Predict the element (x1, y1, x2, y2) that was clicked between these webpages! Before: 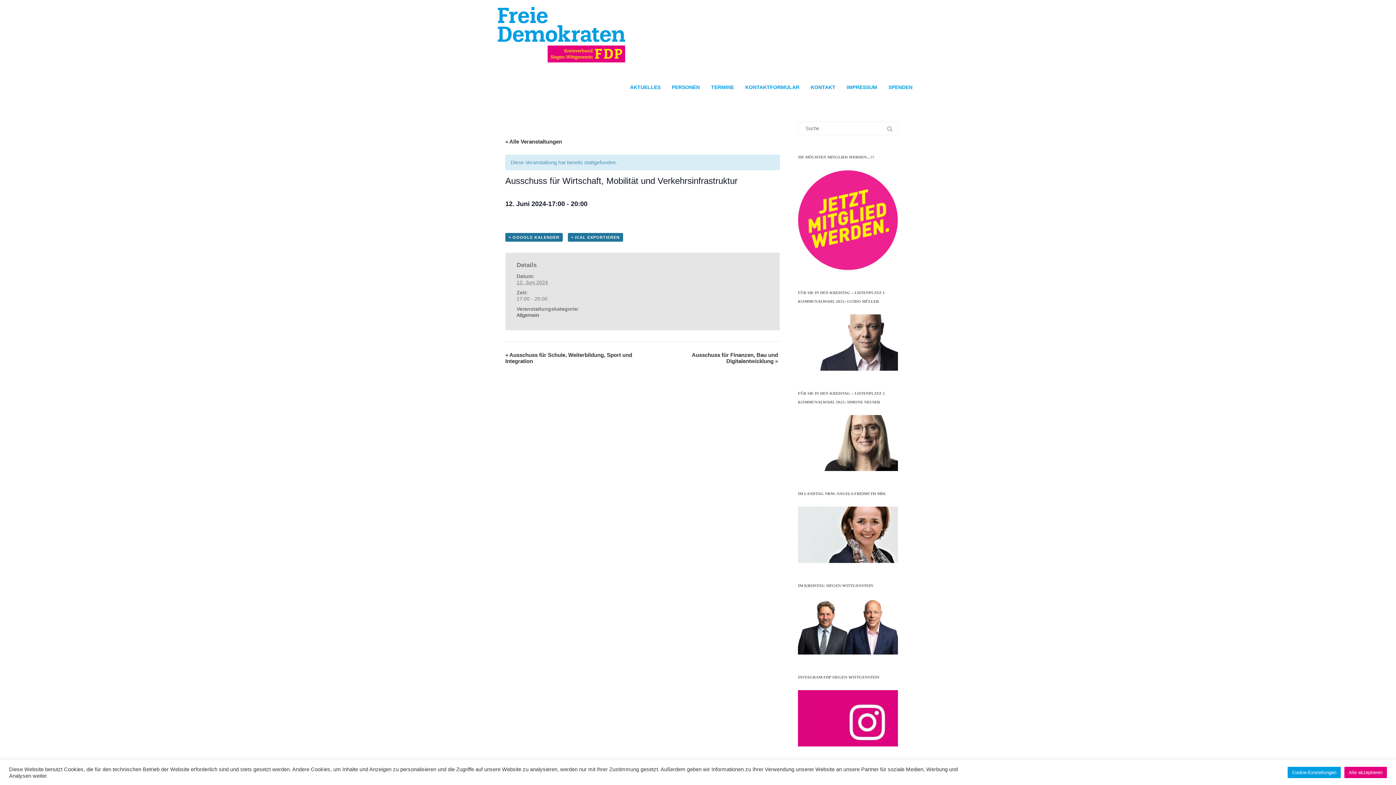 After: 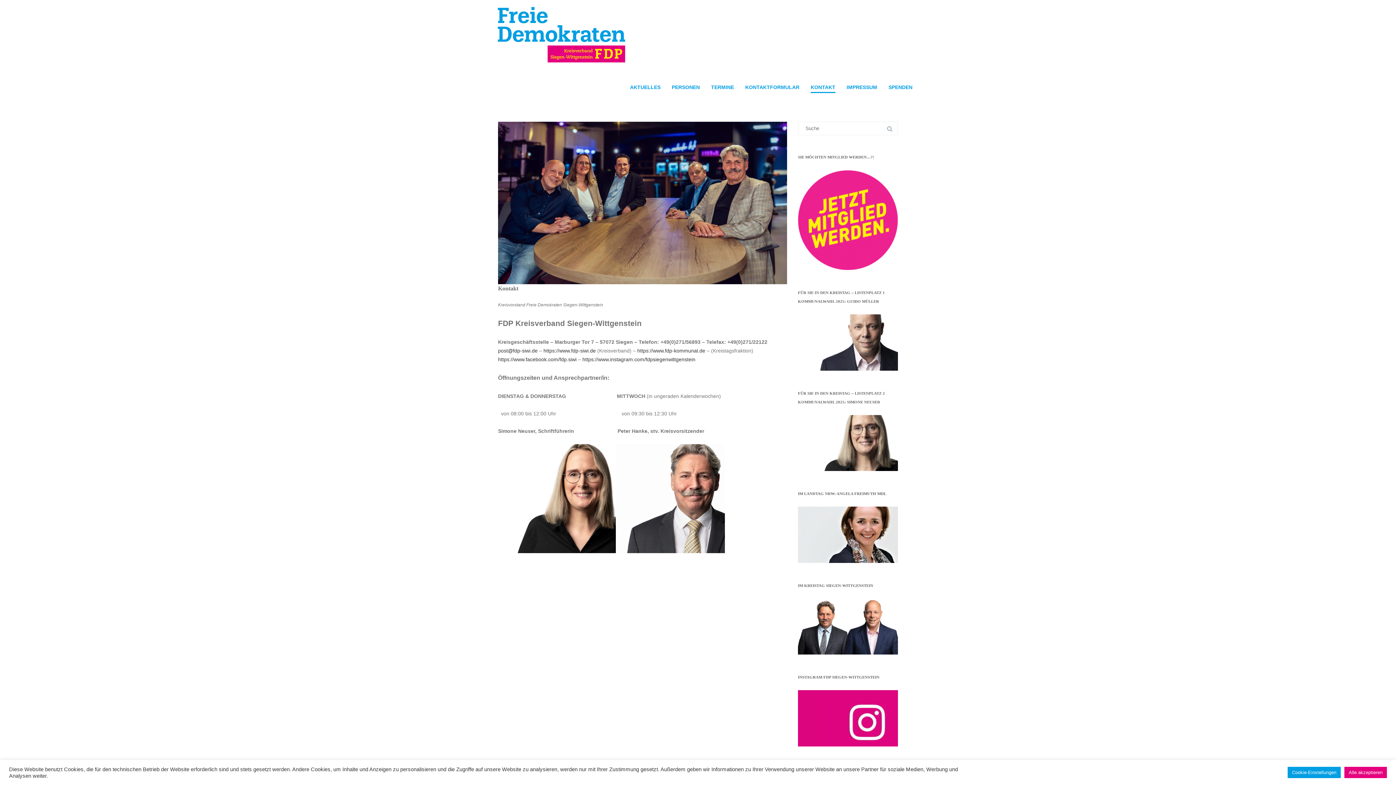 Action: label: KONTAKT bbox: (810, 84, 835, 90)